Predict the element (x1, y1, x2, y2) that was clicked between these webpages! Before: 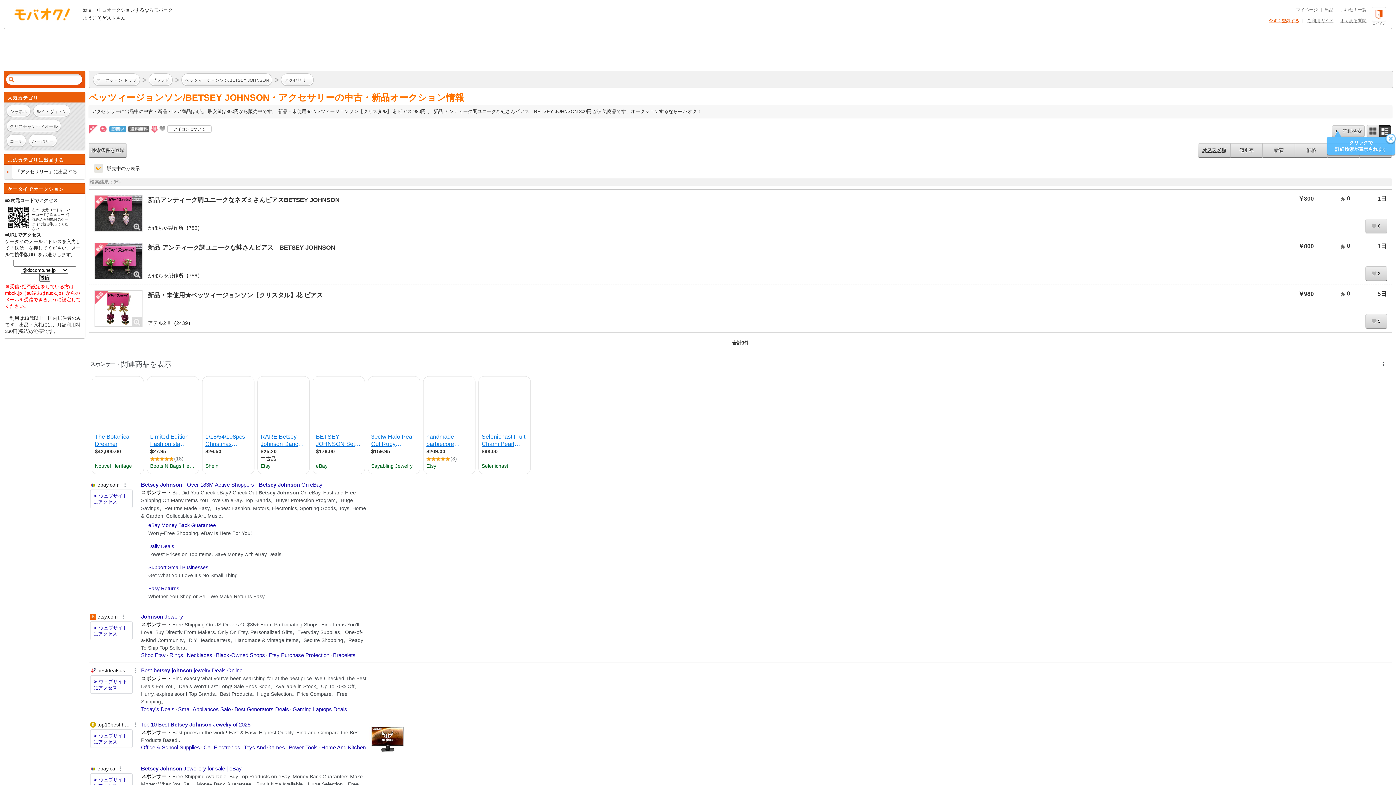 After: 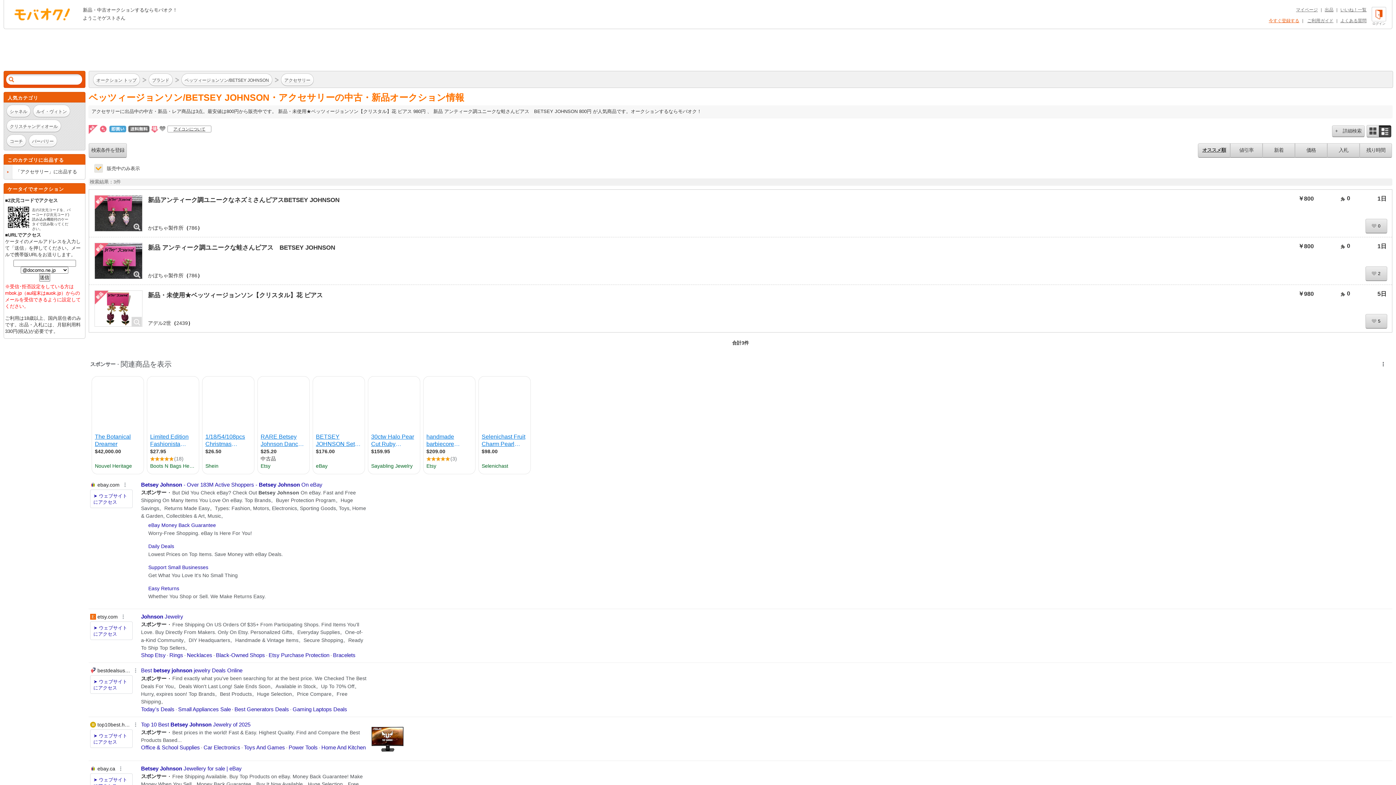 Action: bbox: (1324, 130, 1398, 148) label: クリックで
詳細検索が表示されます